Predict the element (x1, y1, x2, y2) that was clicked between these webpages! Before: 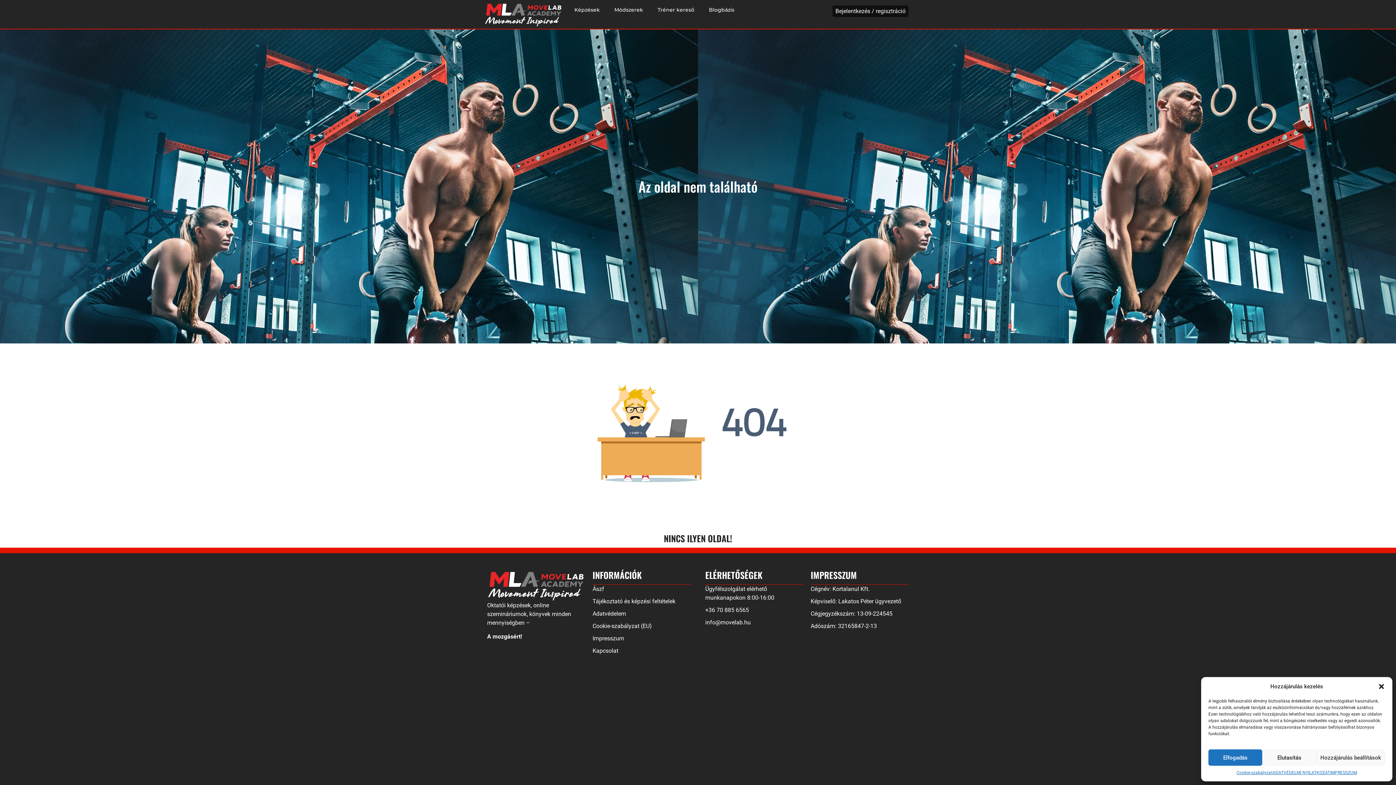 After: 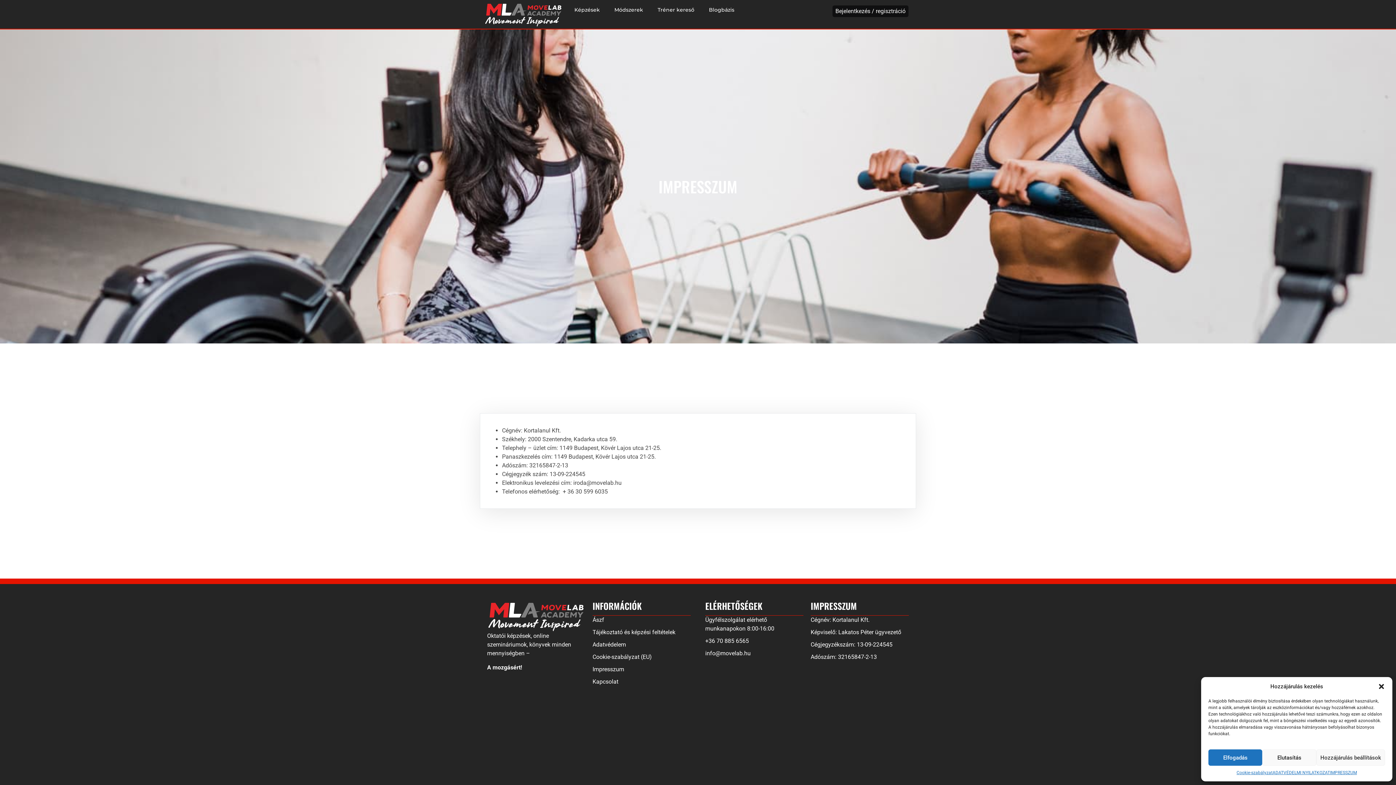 Action: bbox: (592, 634, 690, 643) label: Impresszum